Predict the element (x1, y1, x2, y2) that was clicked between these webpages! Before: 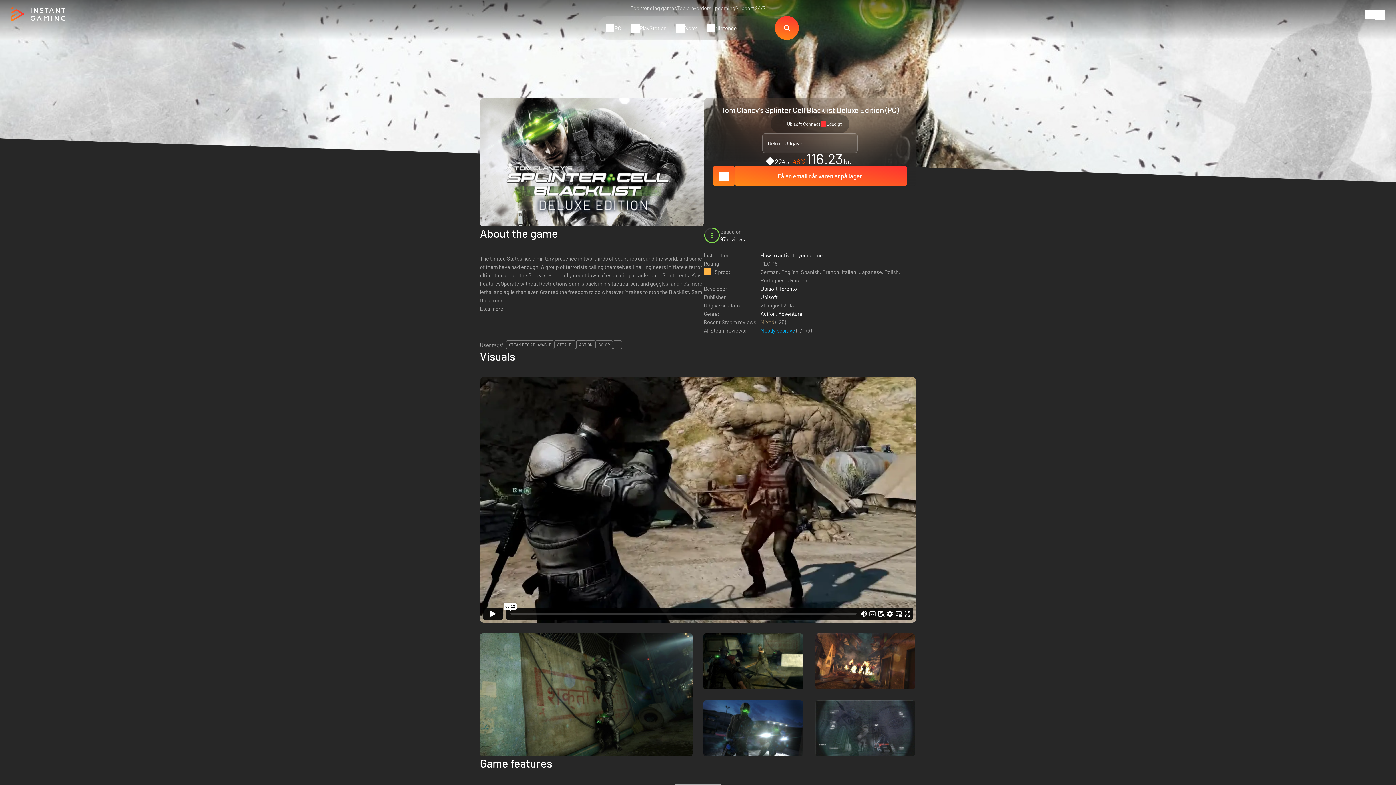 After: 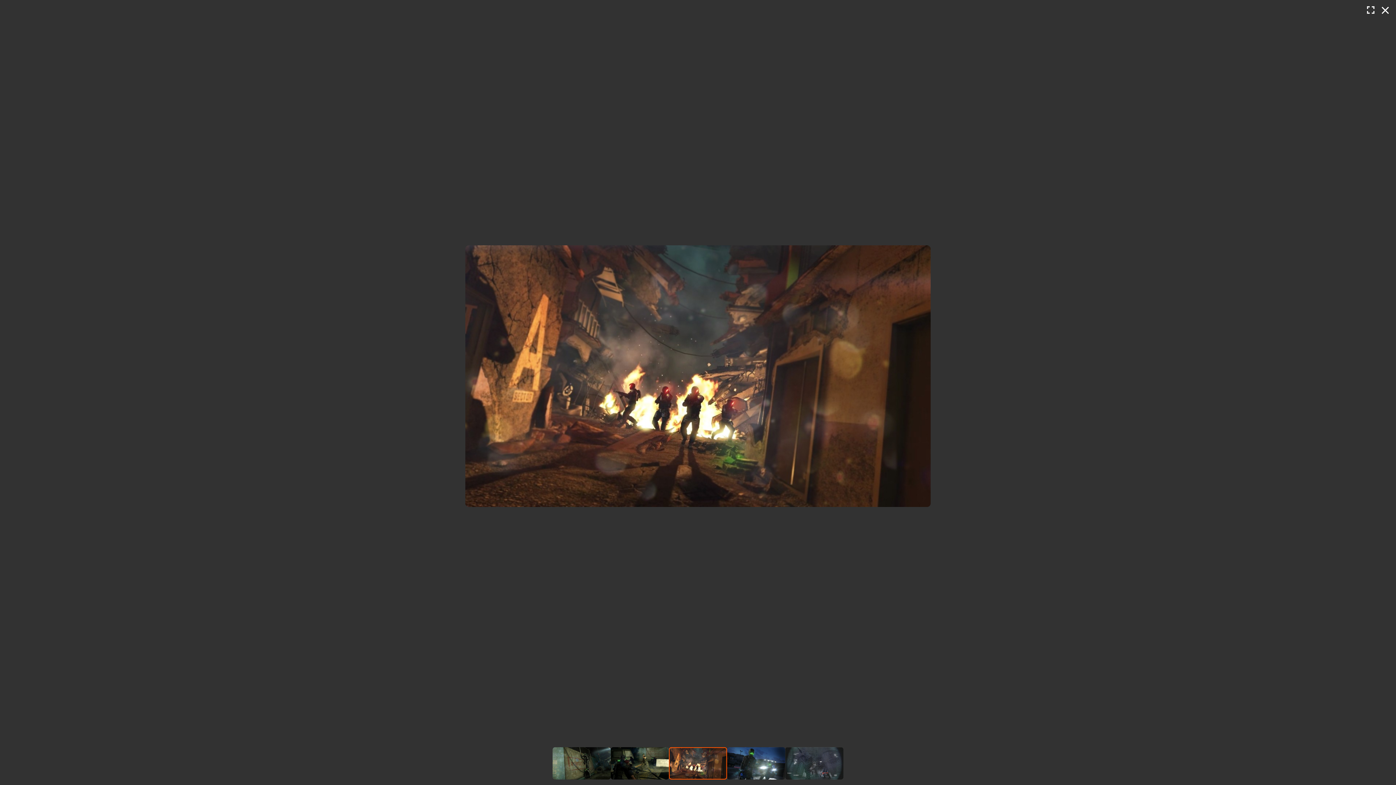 Action: bbox: (815, 633, 916, 689)